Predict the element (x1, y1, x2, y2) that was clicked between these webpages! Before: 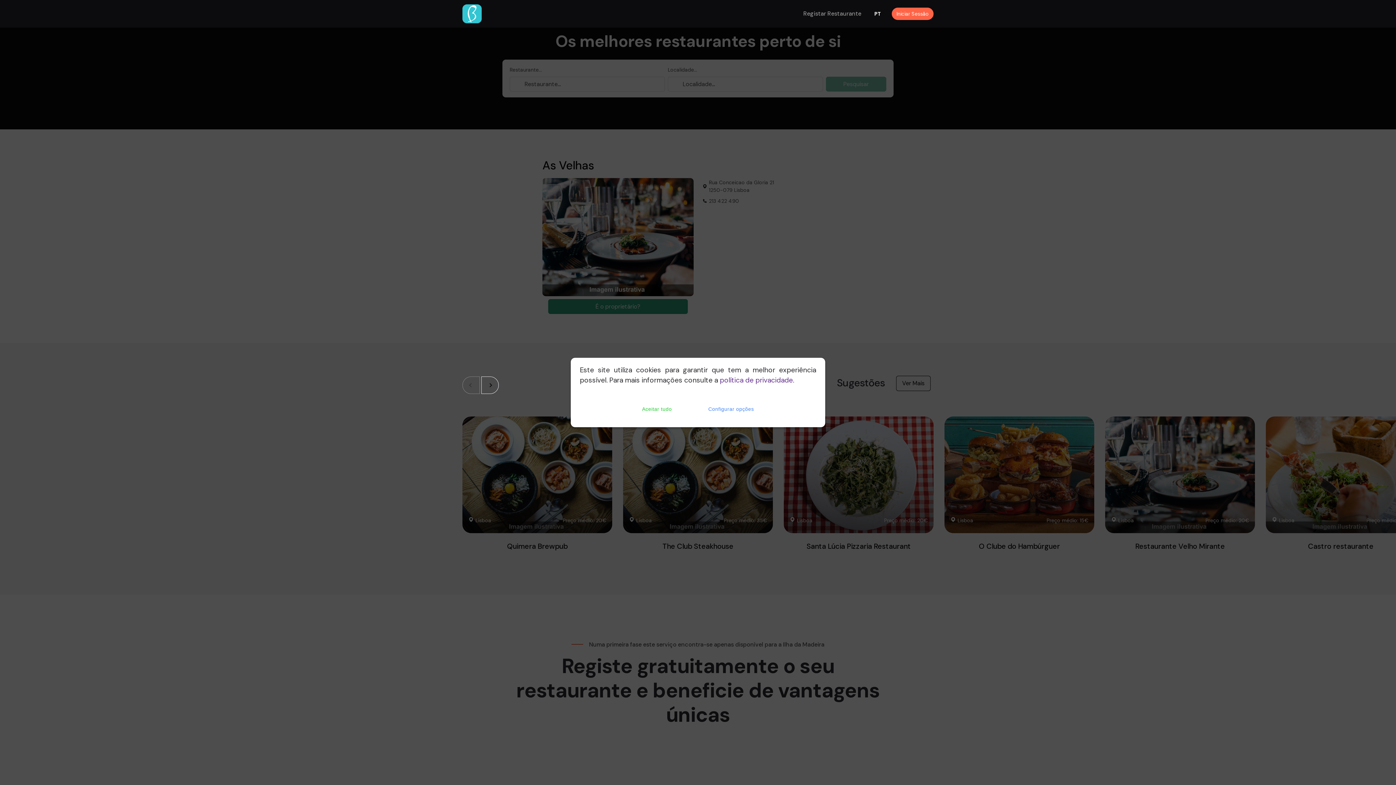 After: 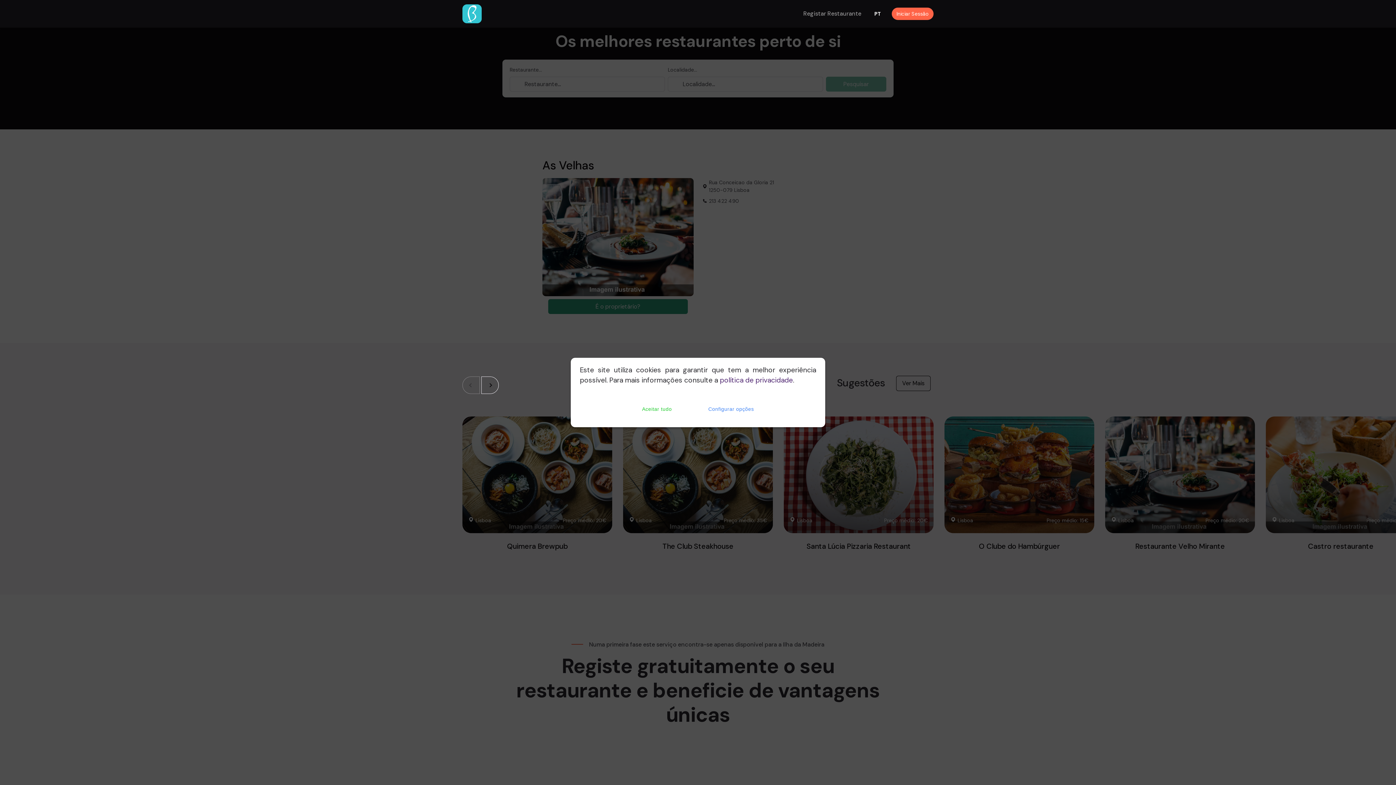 Action: bbox: (720, 375, 793, 384) label: política de privacidade